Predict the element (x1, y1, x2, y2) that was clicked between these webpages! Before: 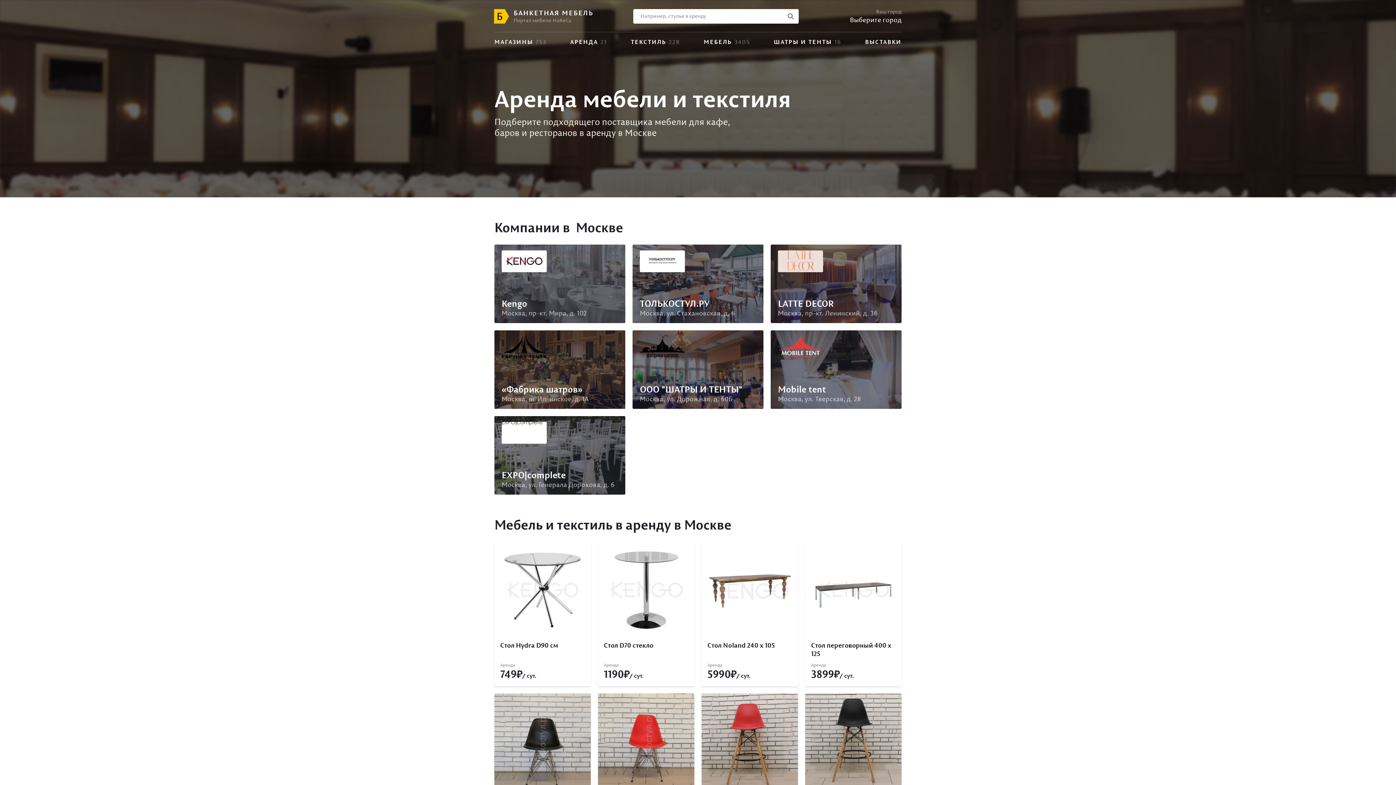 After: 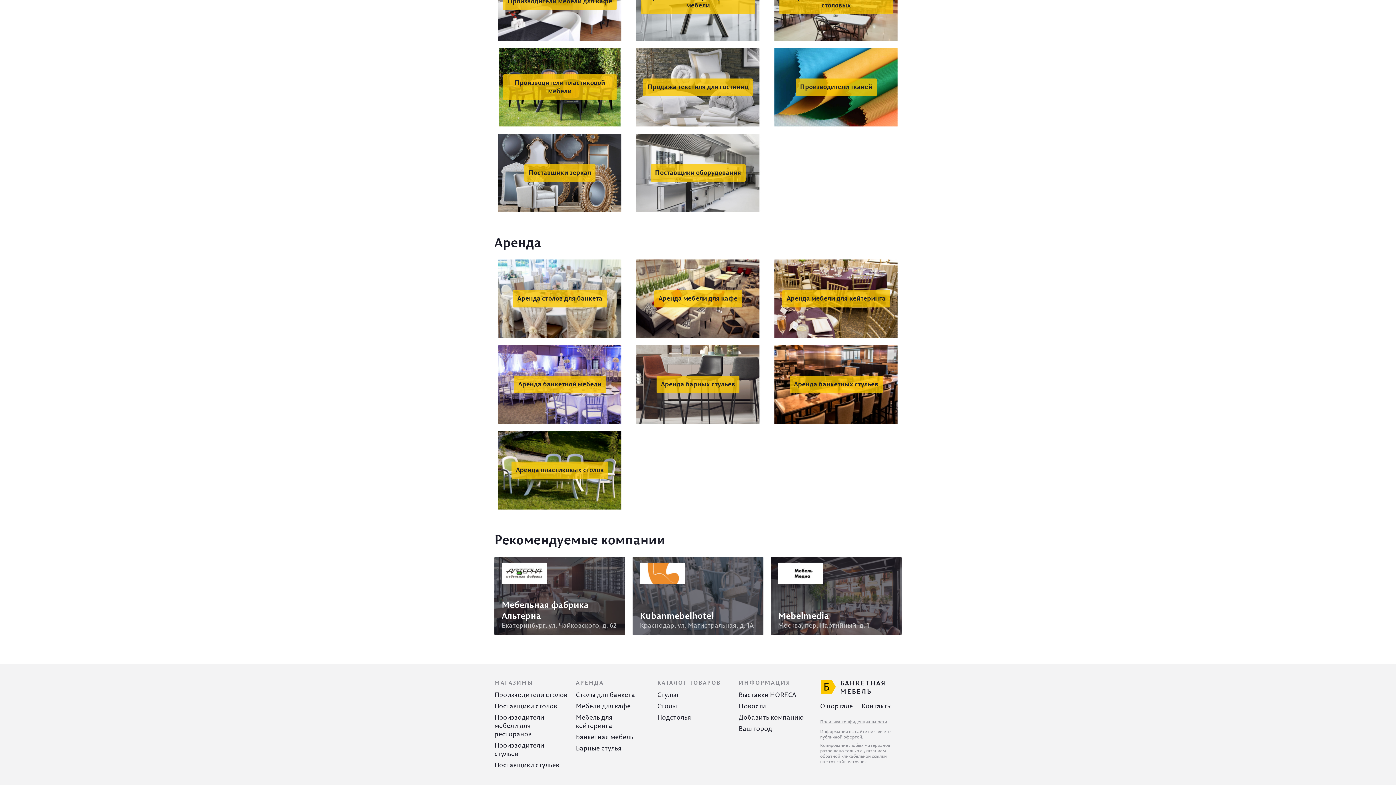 Action: label: АРЕНДА21 bbox: (563, 32, 614, 51)